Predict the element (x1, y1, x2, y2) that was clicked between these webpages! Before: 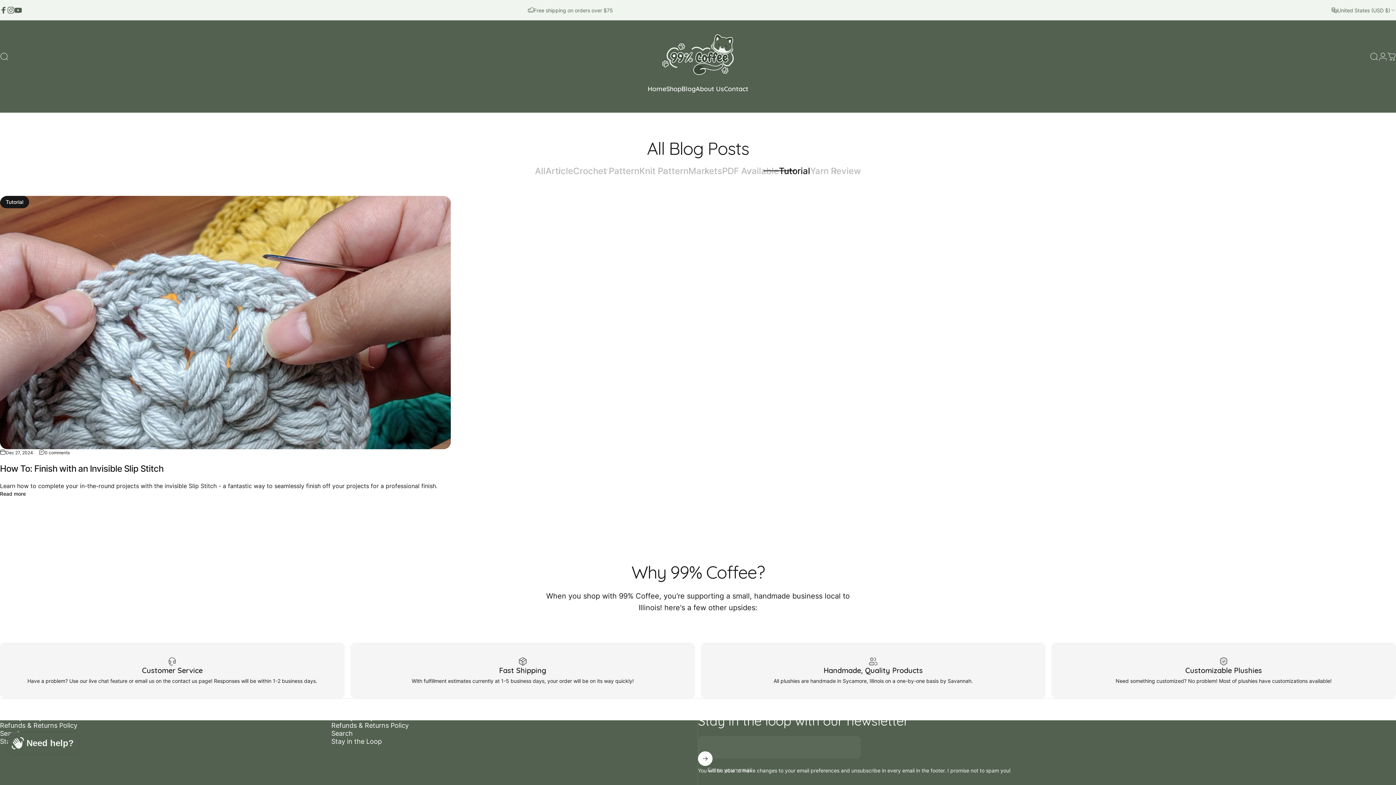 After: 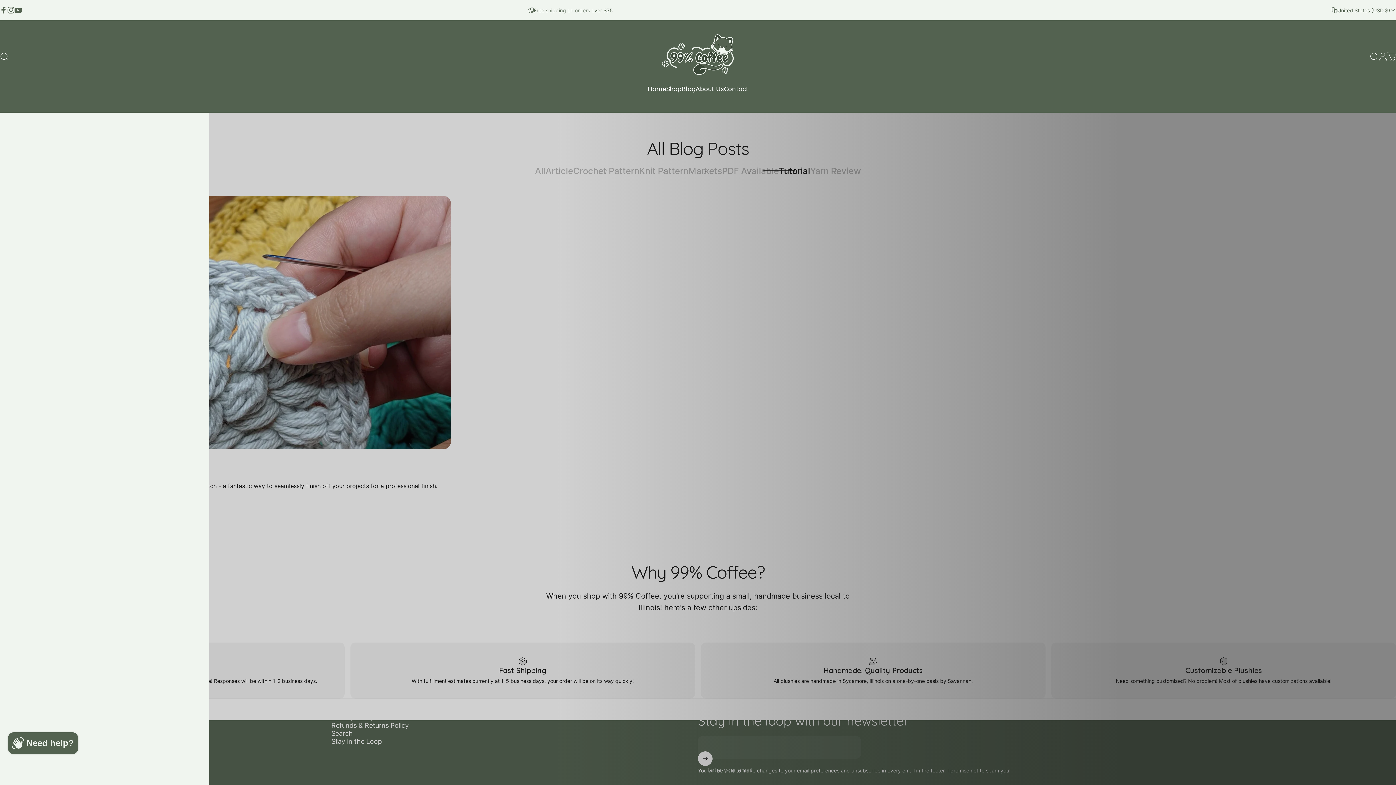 Action: bbox: (0, 52, 8, 61) label: Search